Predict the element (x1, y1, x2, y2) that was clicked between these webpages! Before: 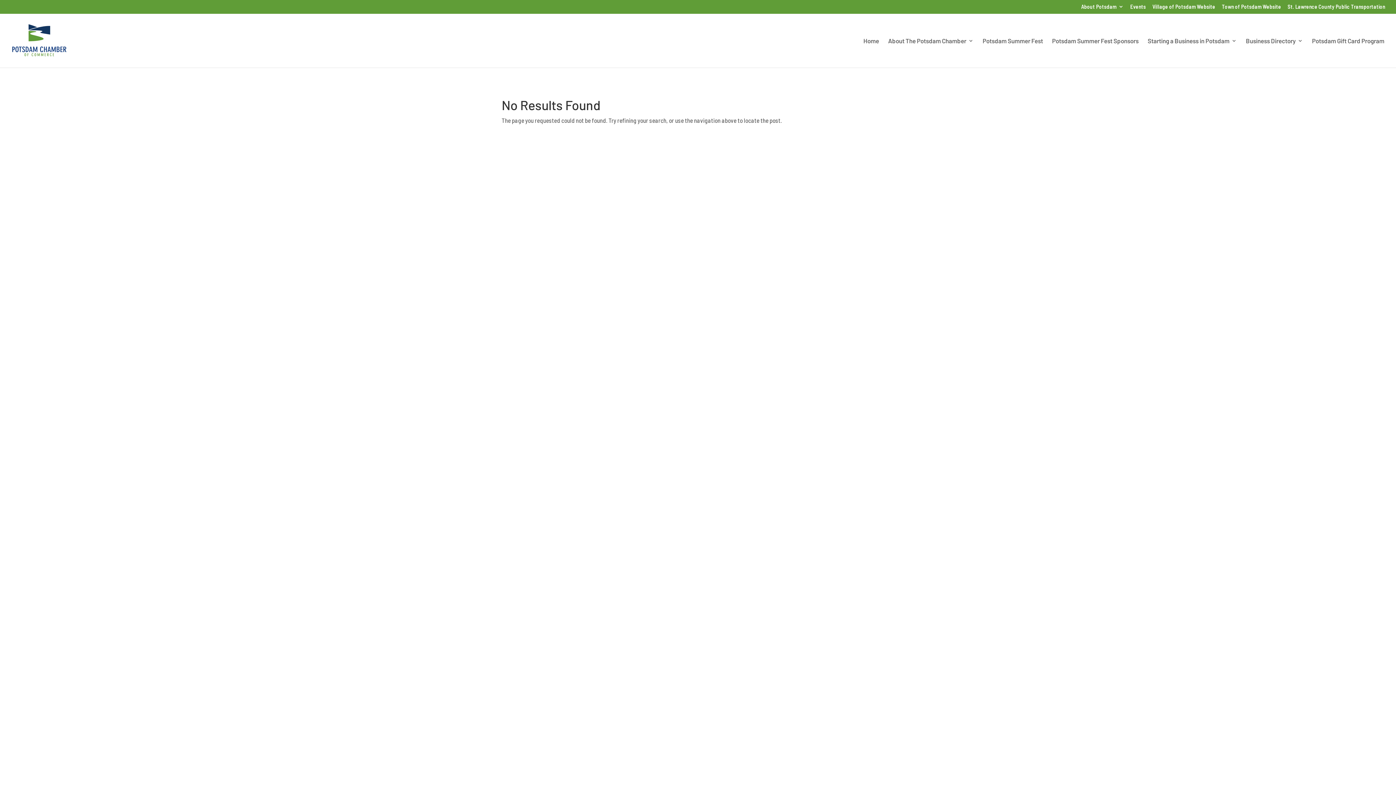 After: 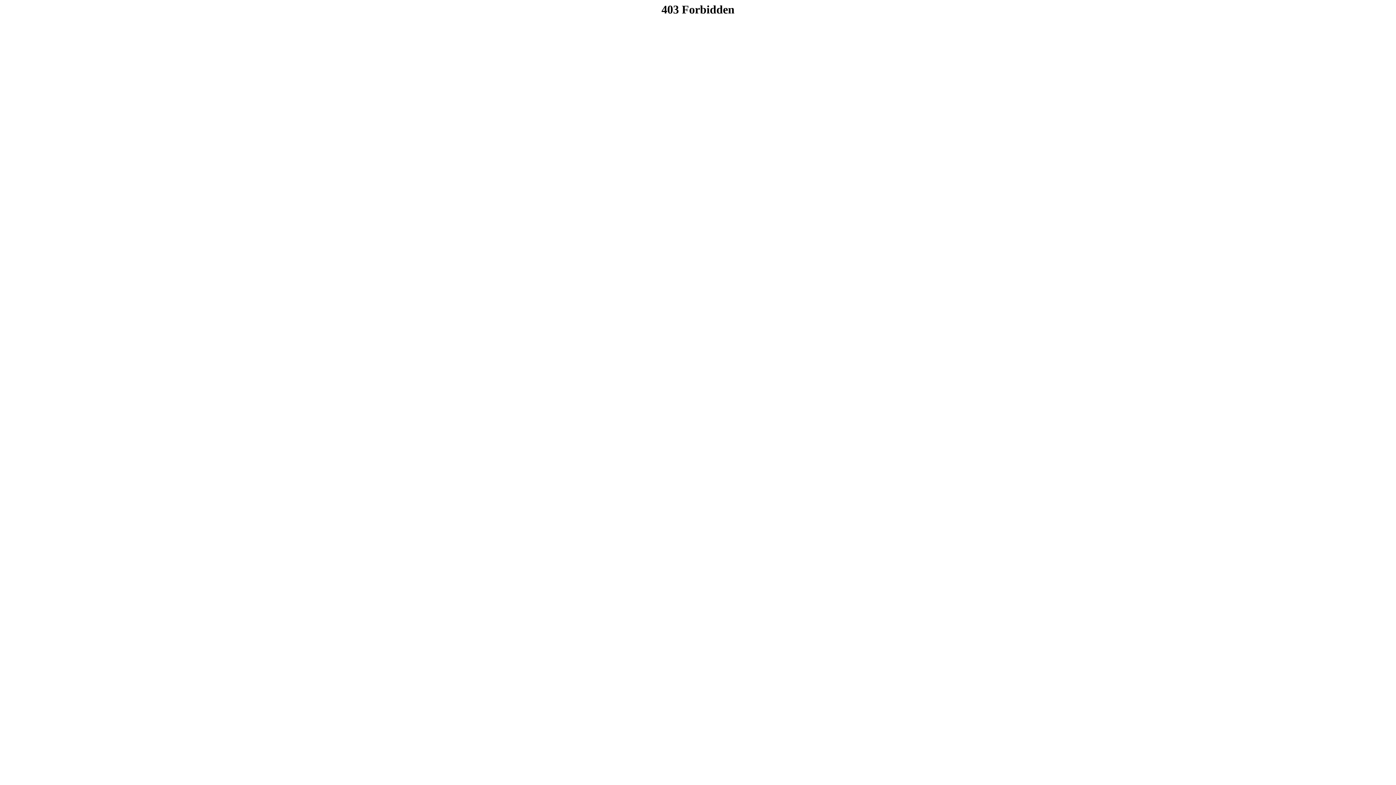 Action: label: Town of Potsdam Website bbox: (1222, 4, 1281, 13)